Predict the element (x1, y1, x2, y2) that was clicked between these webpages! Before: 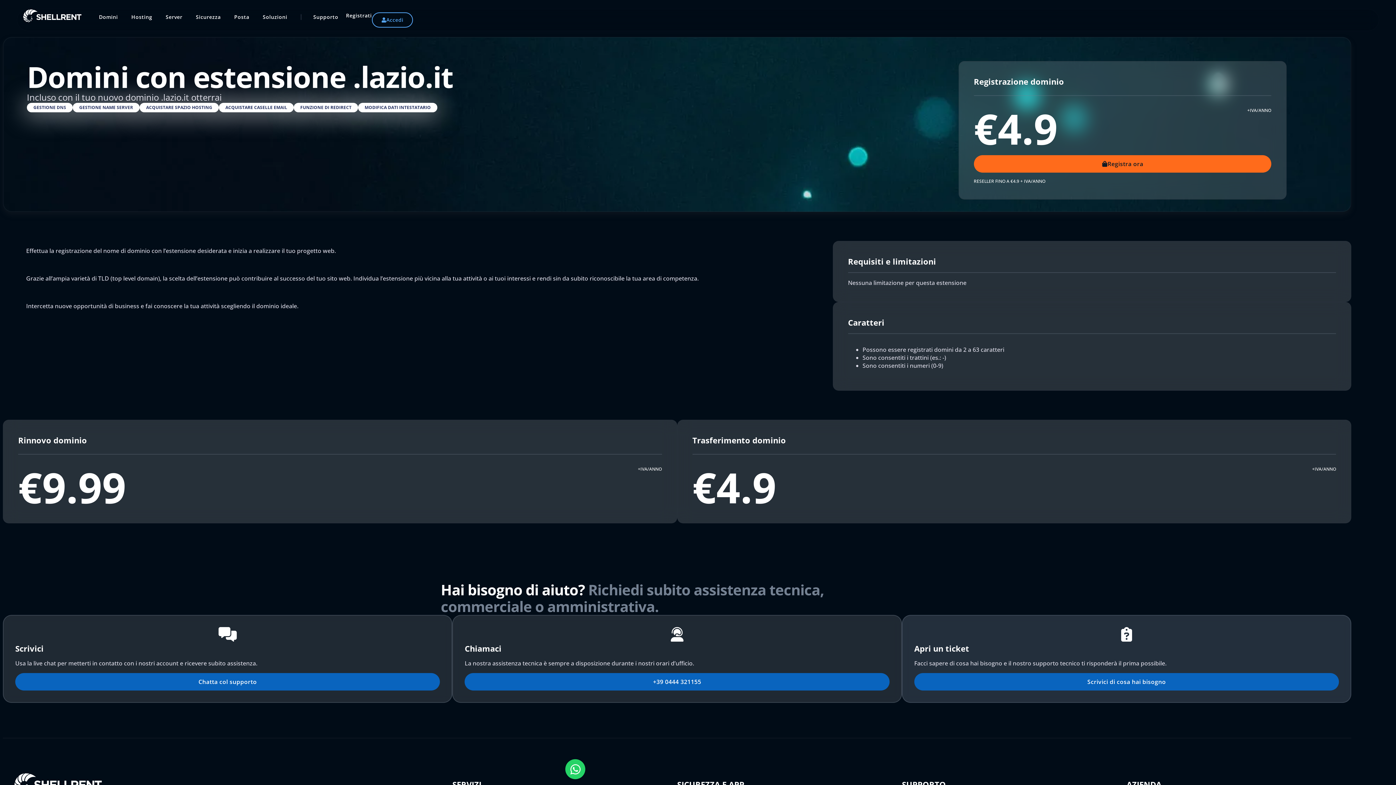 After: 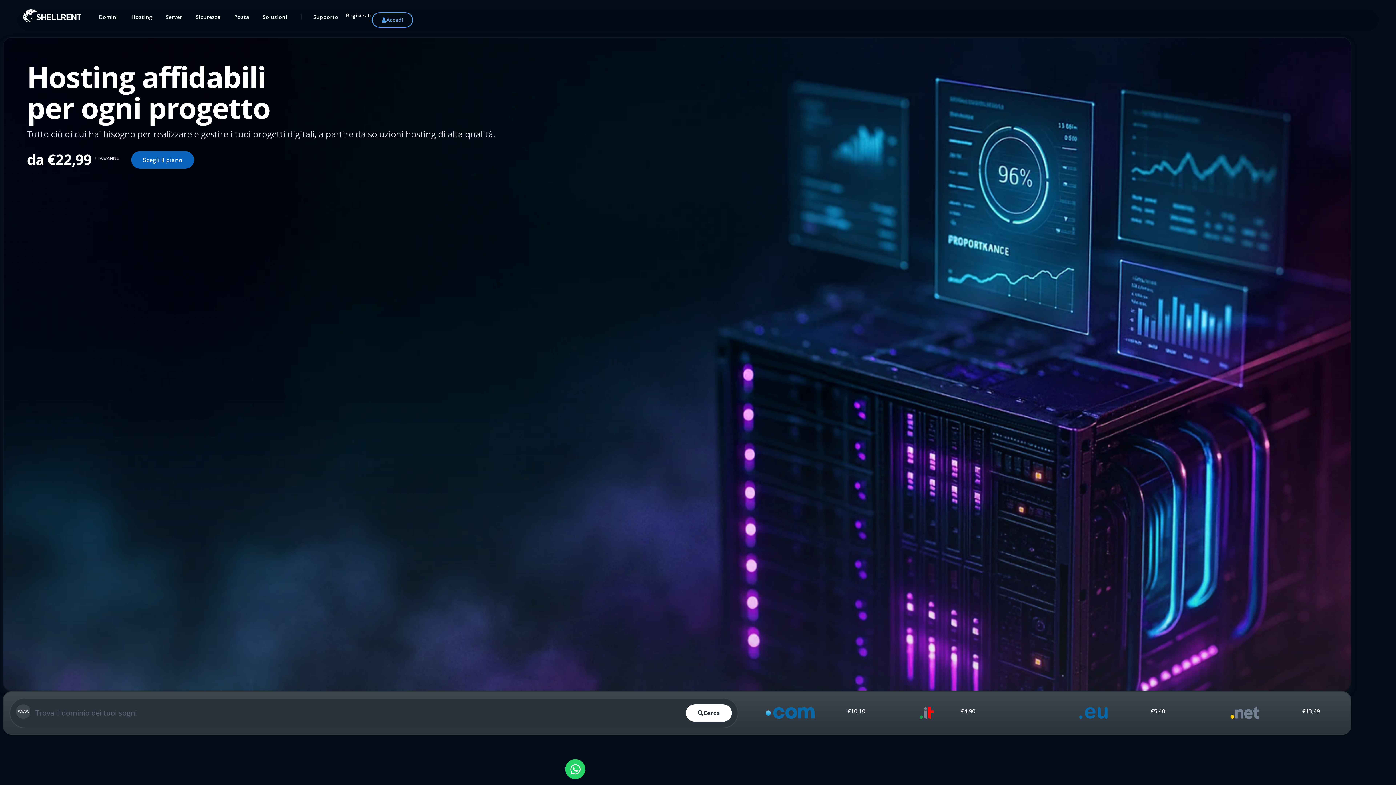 Action: bbox: (23, 9, 81, 22)